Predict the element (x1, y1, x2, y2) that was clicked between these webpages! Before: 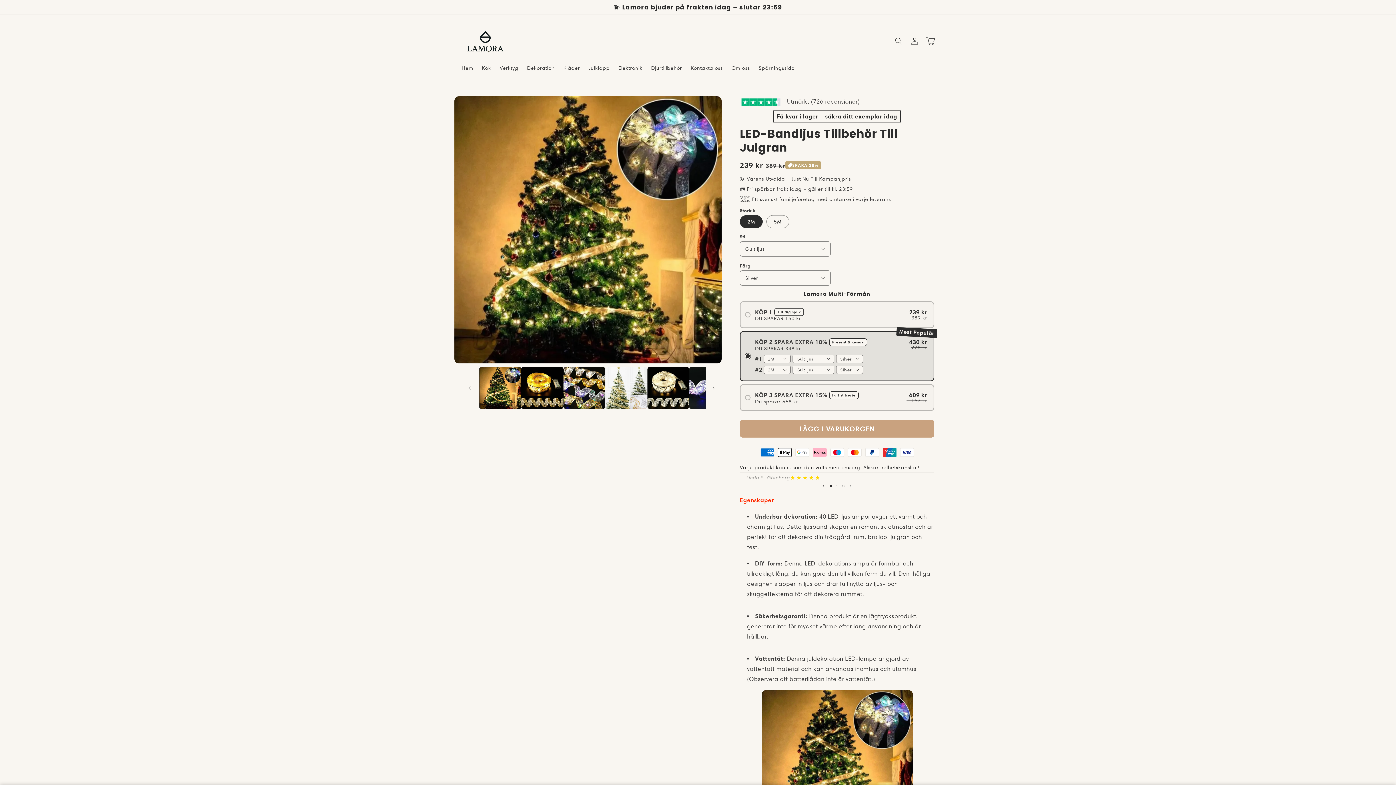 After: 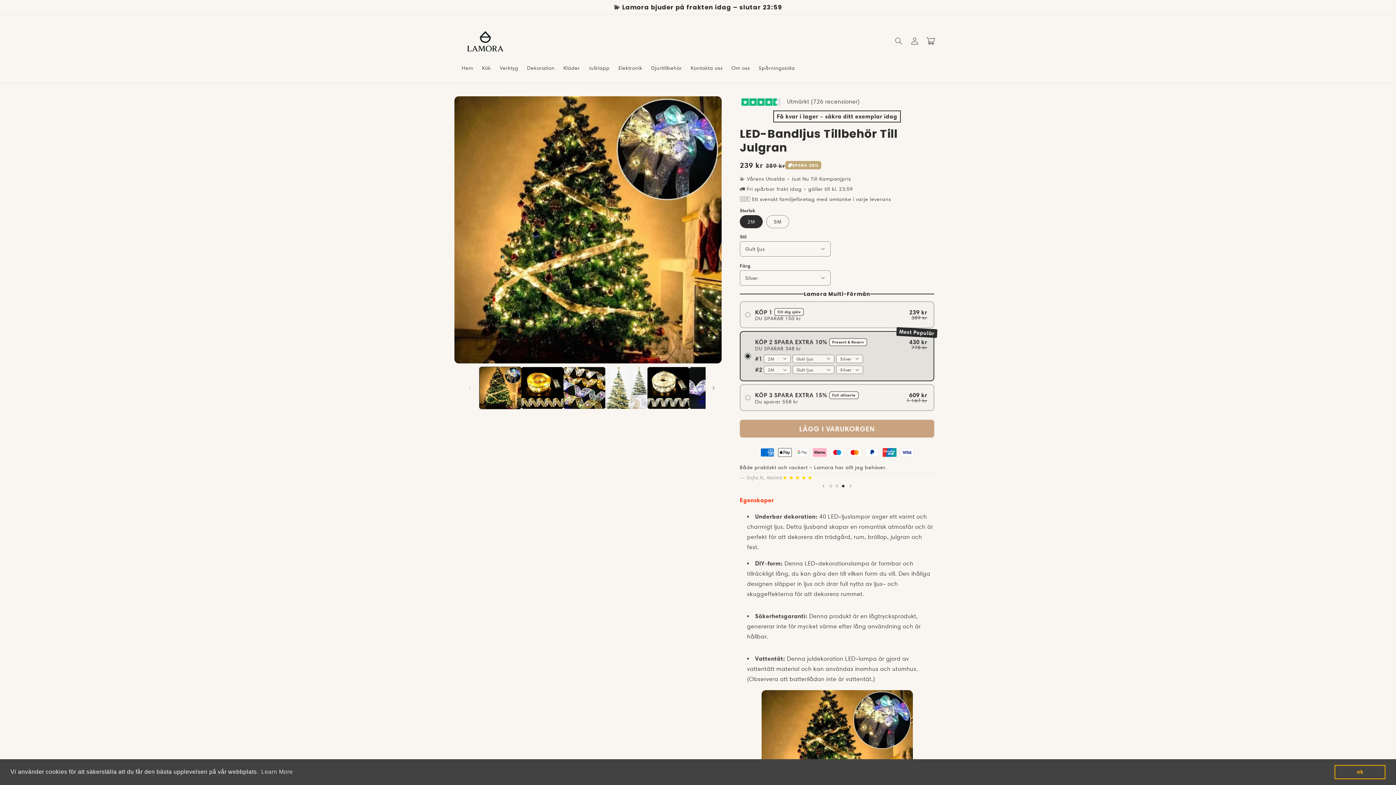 Action: label: Ladda bild 3 av 3 bbox: (840, 483, 846, 489)